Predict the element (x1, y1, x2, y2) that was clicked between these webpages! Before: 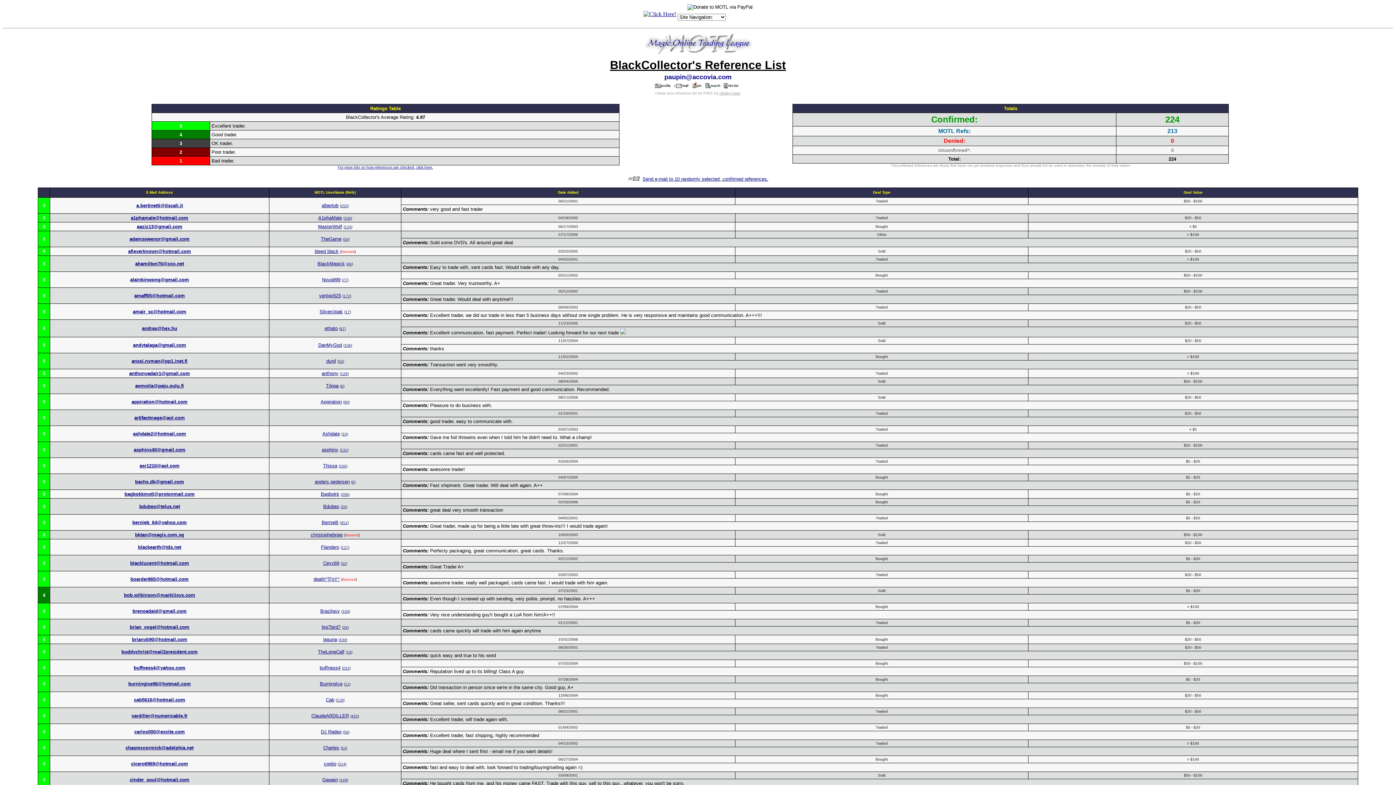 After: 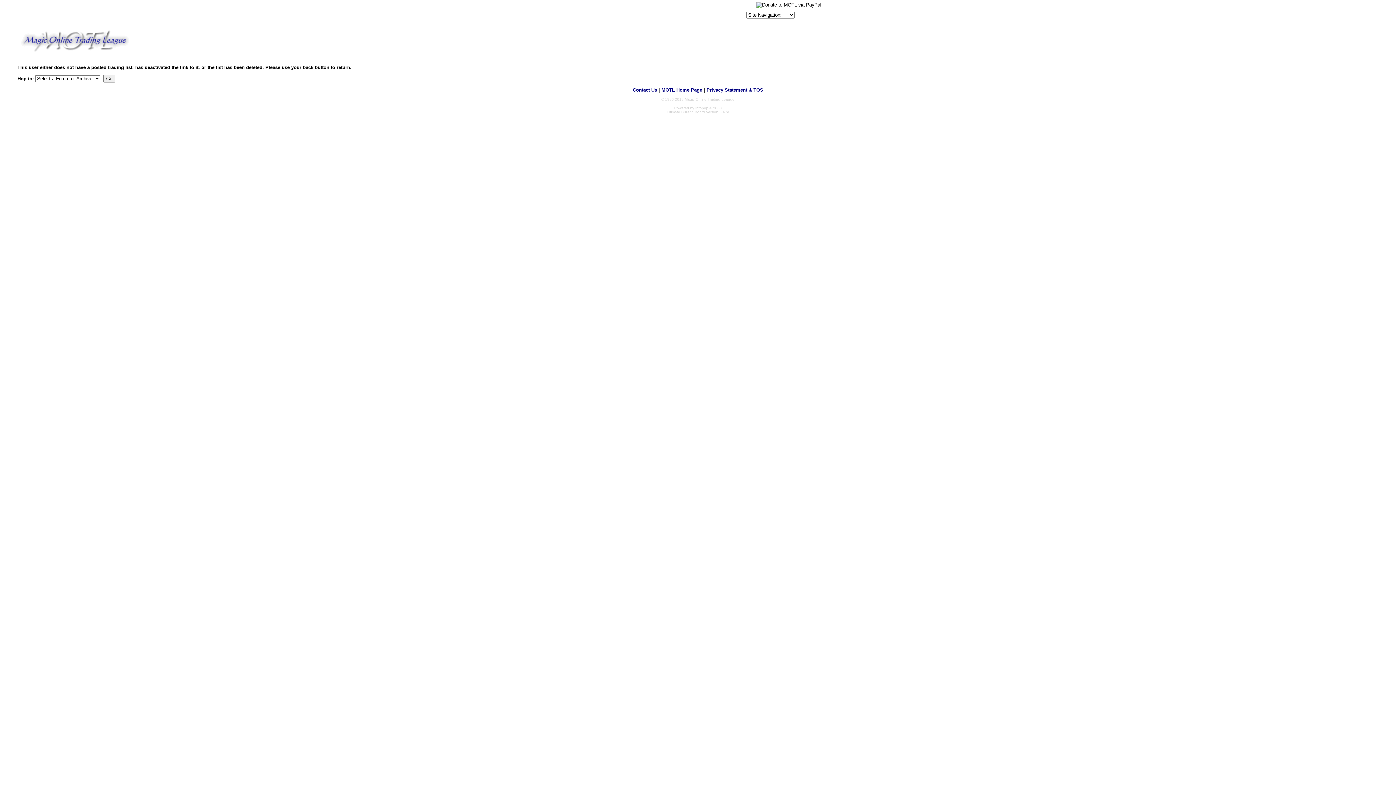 Action: bbox: (723, 83, 738, 89)